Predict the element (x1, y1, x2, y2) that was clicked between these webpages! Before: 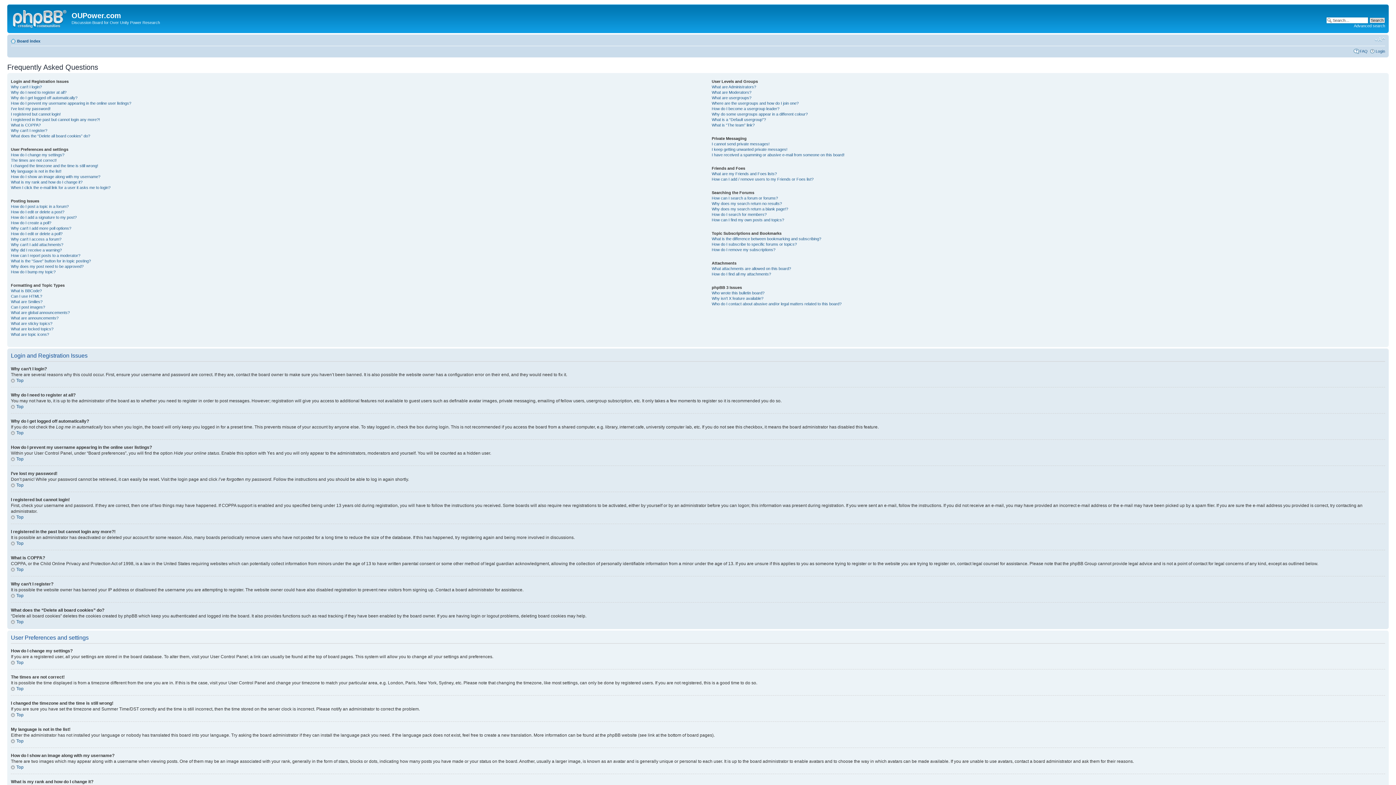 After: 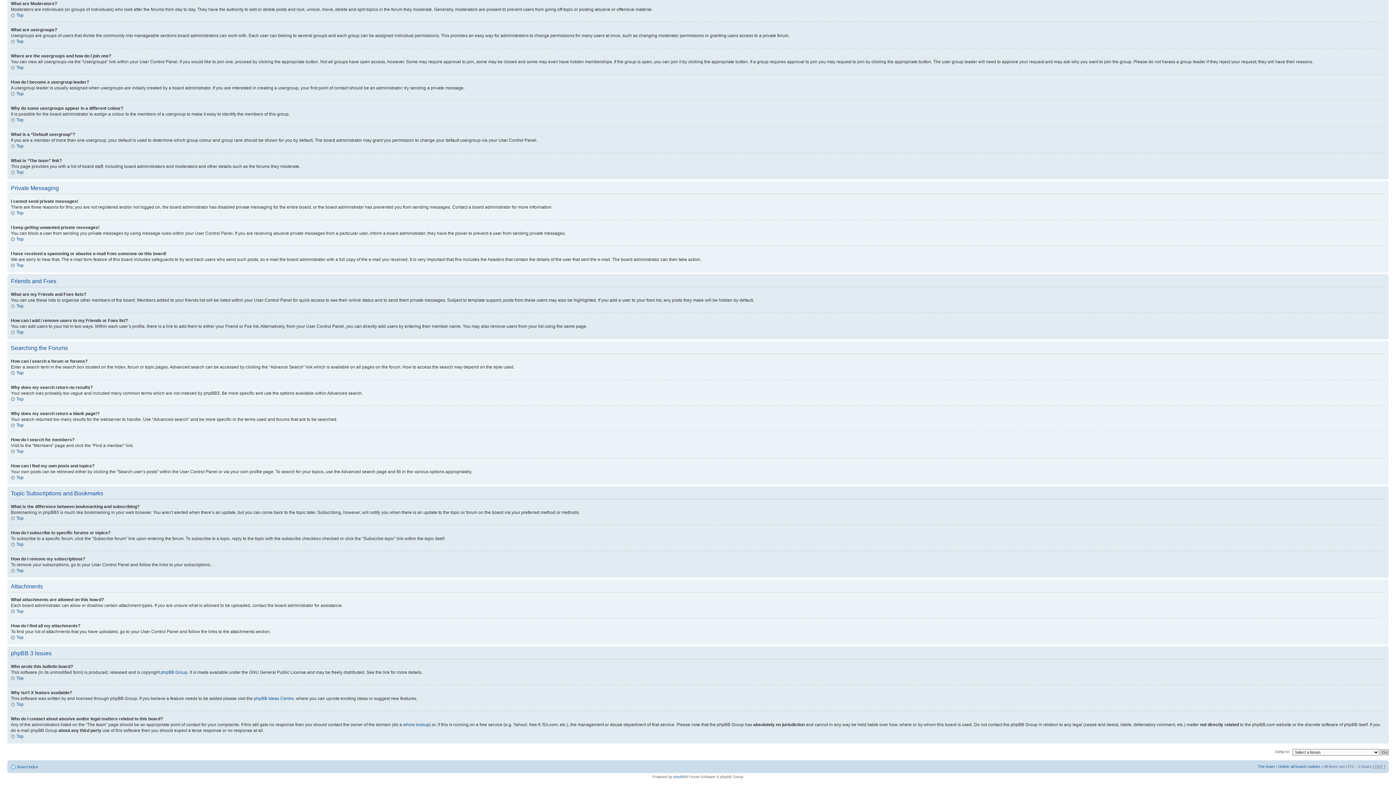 Action: bbox: (711, 212, 766, 216) label: How do I search for members?